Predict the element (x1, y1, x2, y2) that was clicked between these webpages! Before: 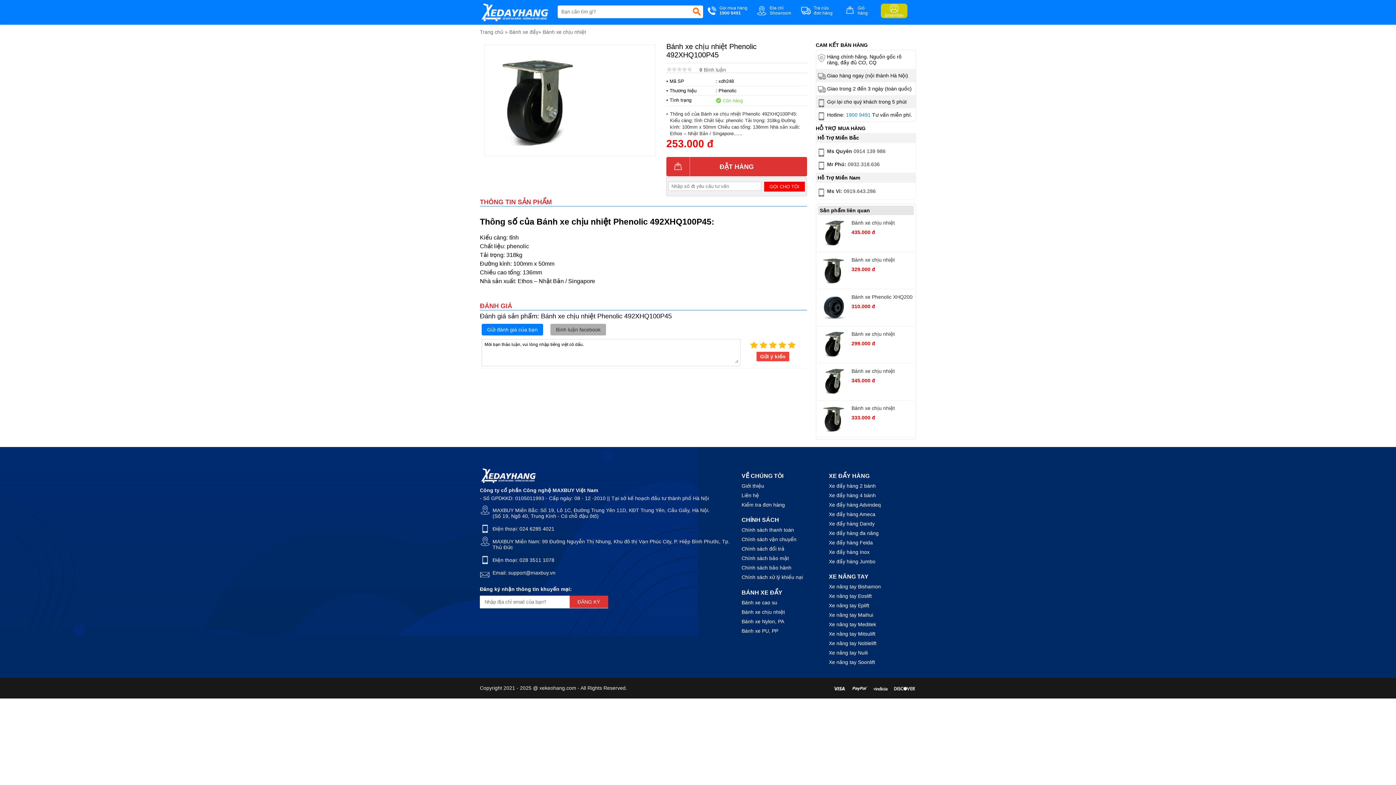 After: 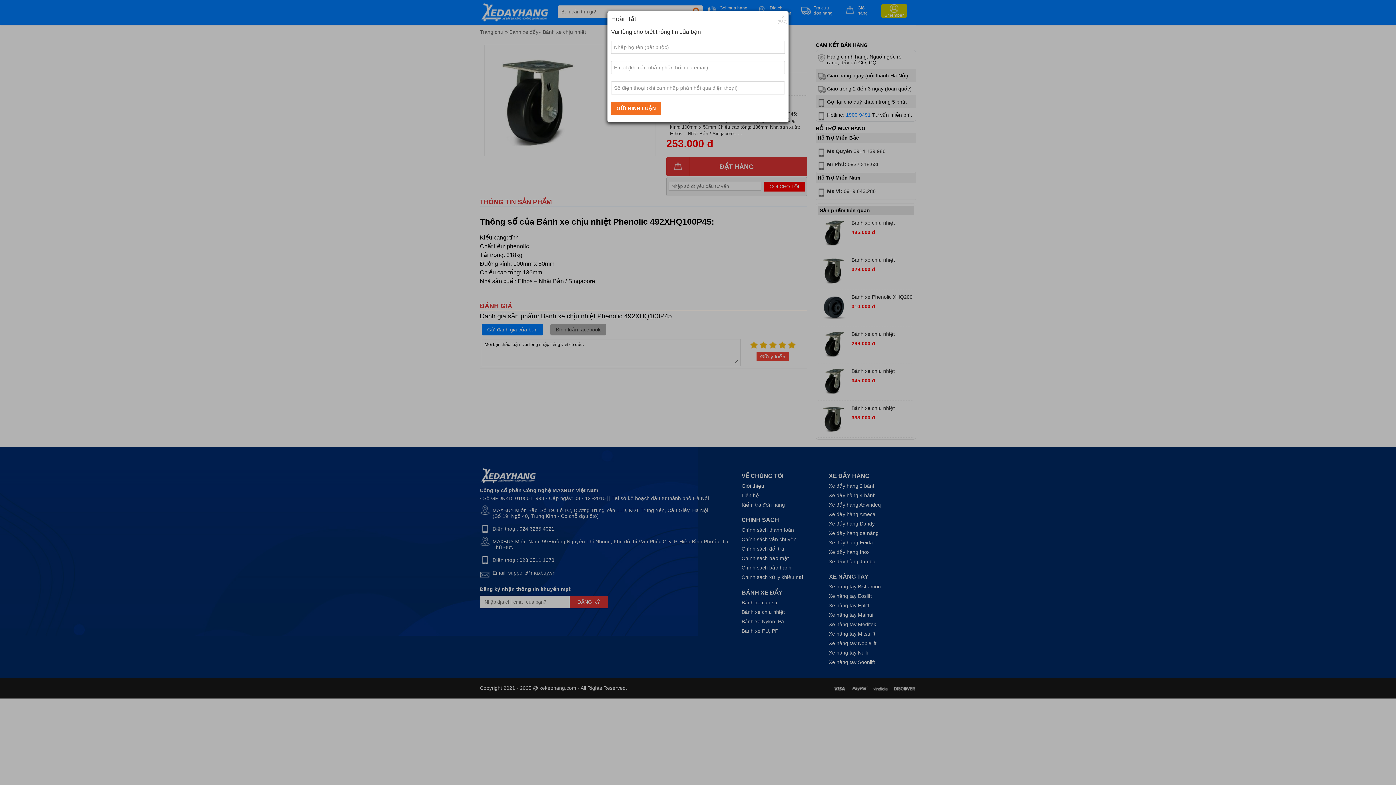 Action: bbox: (756, 351, 789, 361) label: Gửi ý kiến